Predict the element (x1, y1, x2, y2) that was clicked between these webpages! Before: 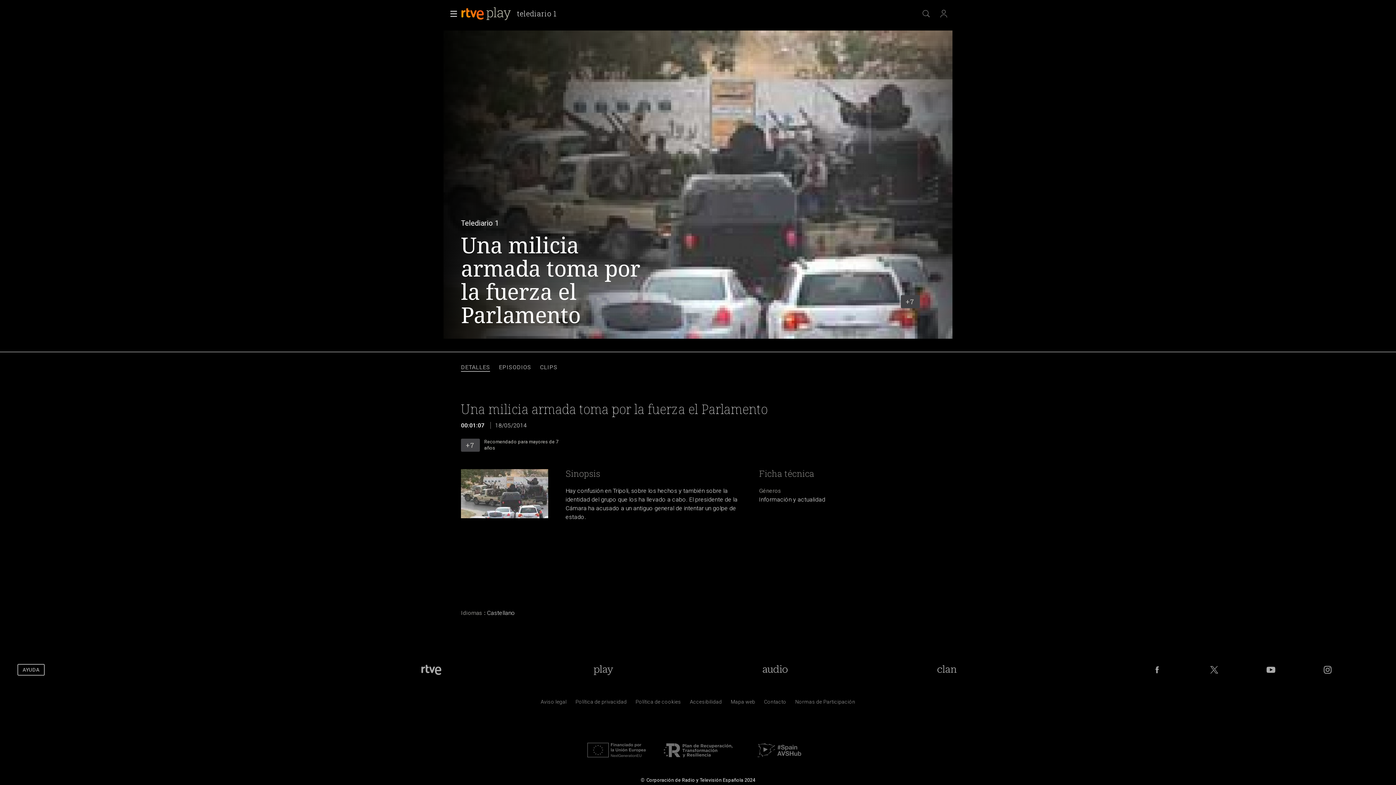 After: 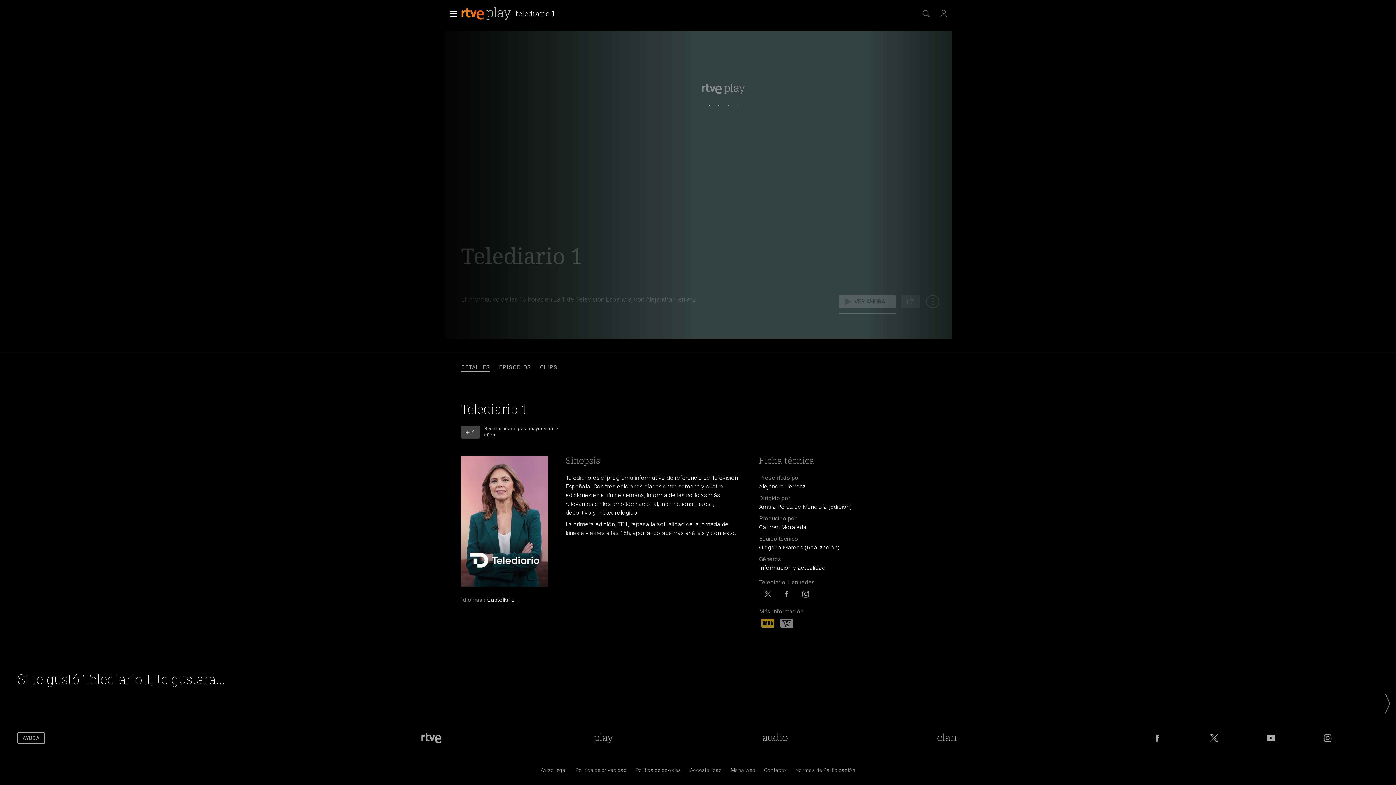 Action: bbox: (515, 9, 558, 19) label: telediario 1